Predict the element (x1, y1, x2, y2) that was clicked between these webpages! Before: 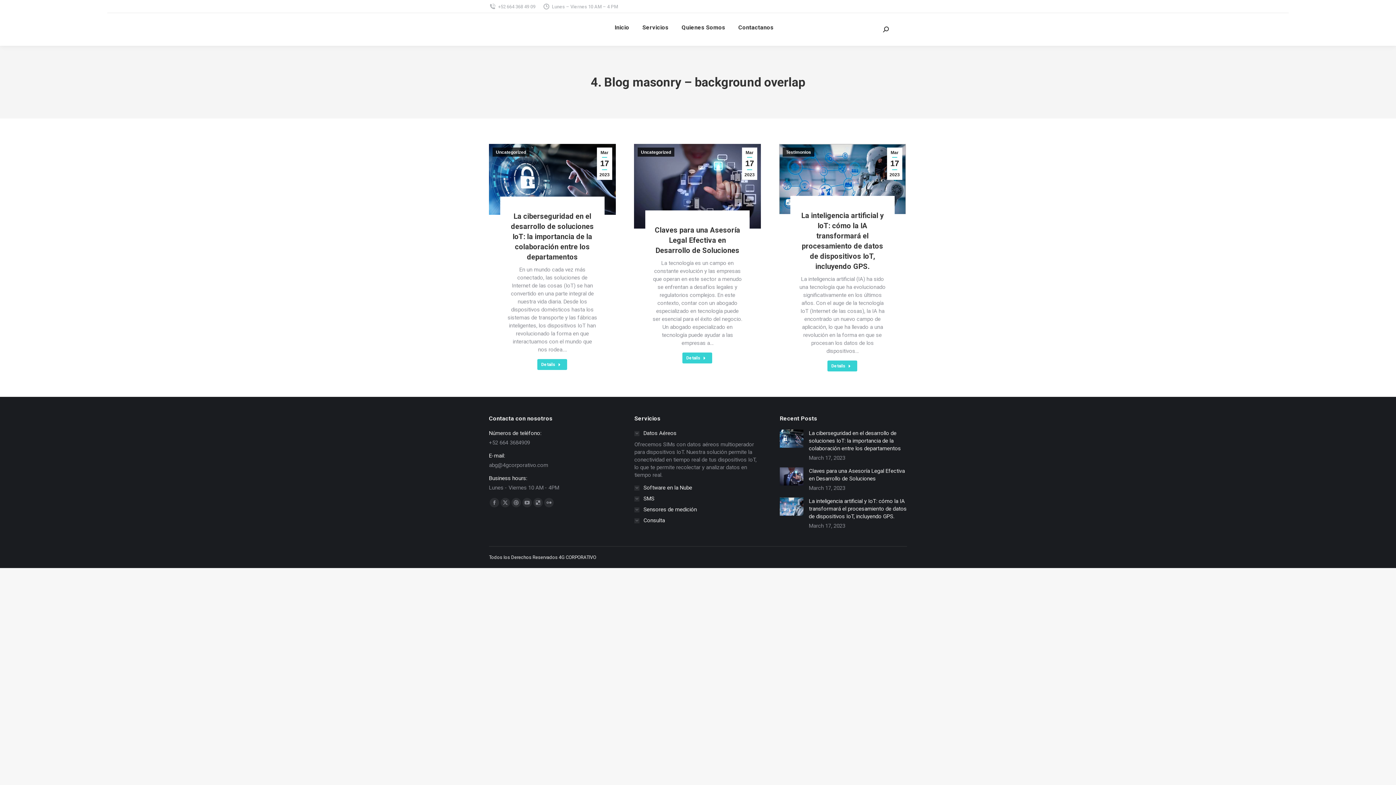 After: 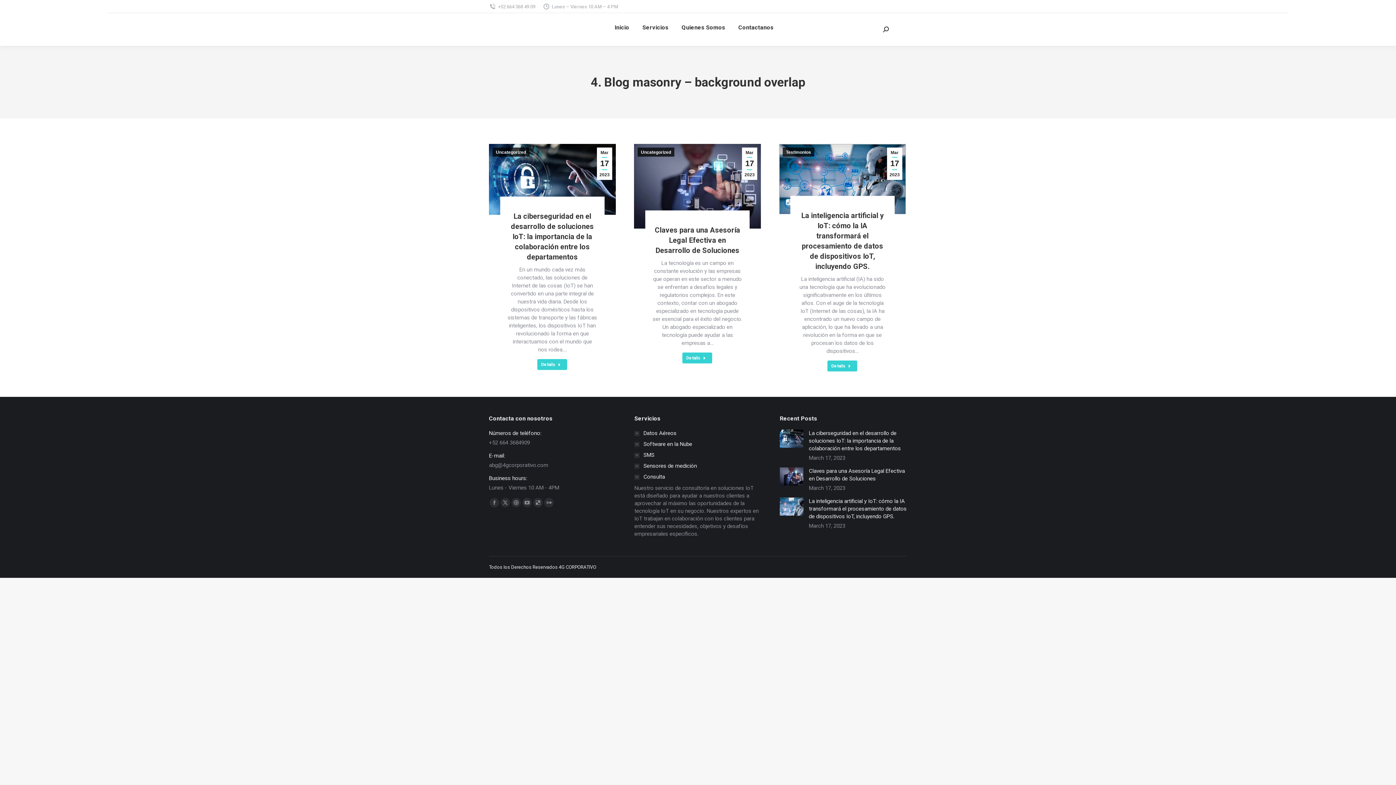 Action: bbox: (634, 517, 665, 524) label: Consulta